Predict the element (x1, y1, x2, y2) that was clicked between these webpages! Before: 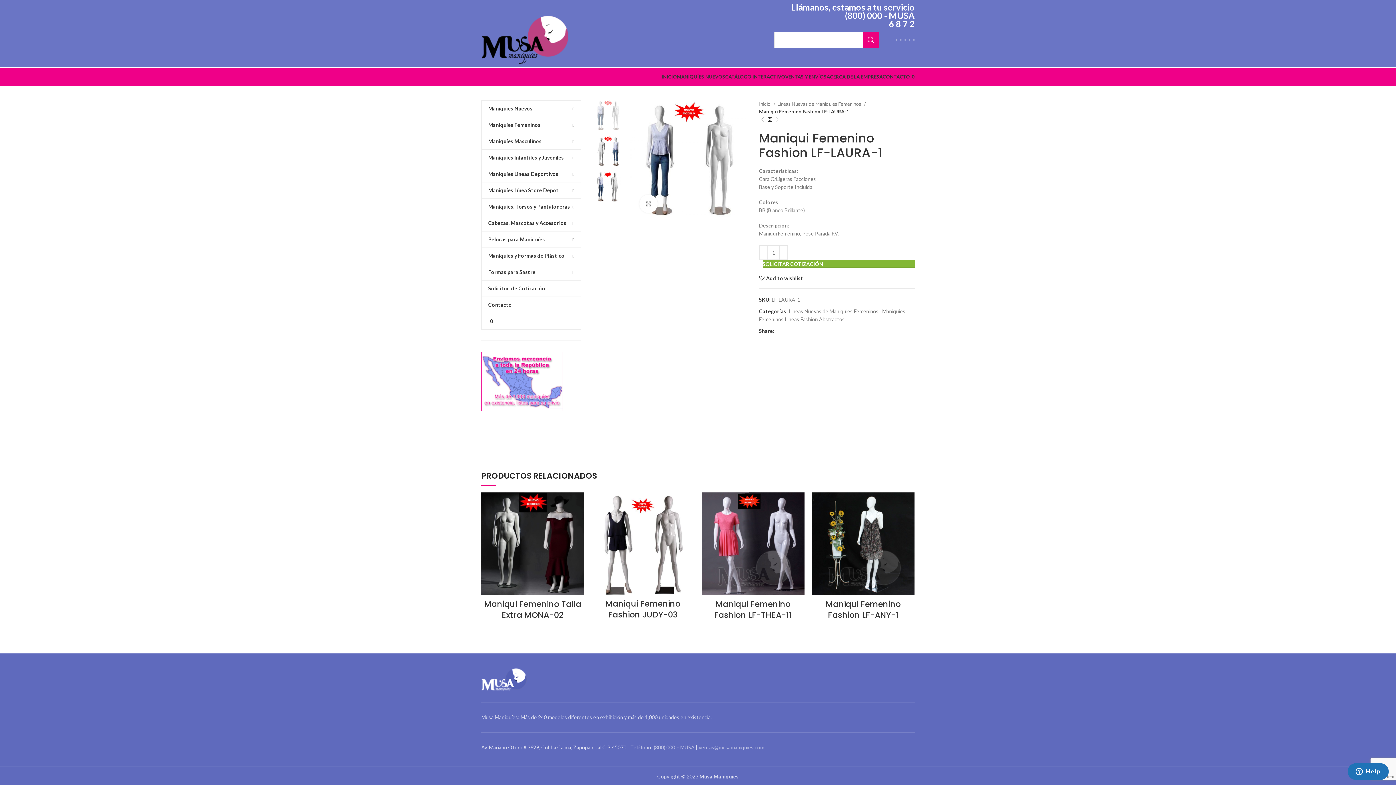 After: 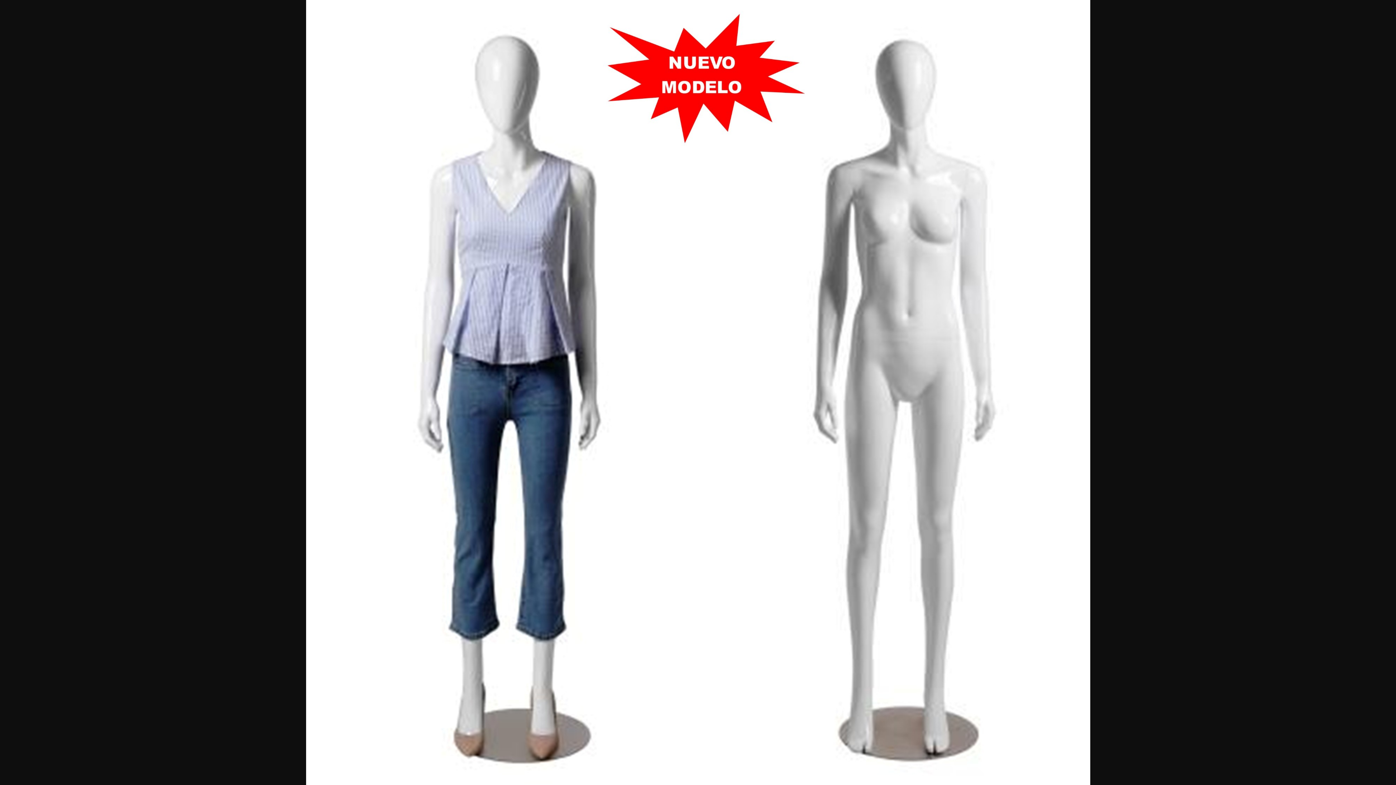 Action: bbox: (629, 155, 747, 161)